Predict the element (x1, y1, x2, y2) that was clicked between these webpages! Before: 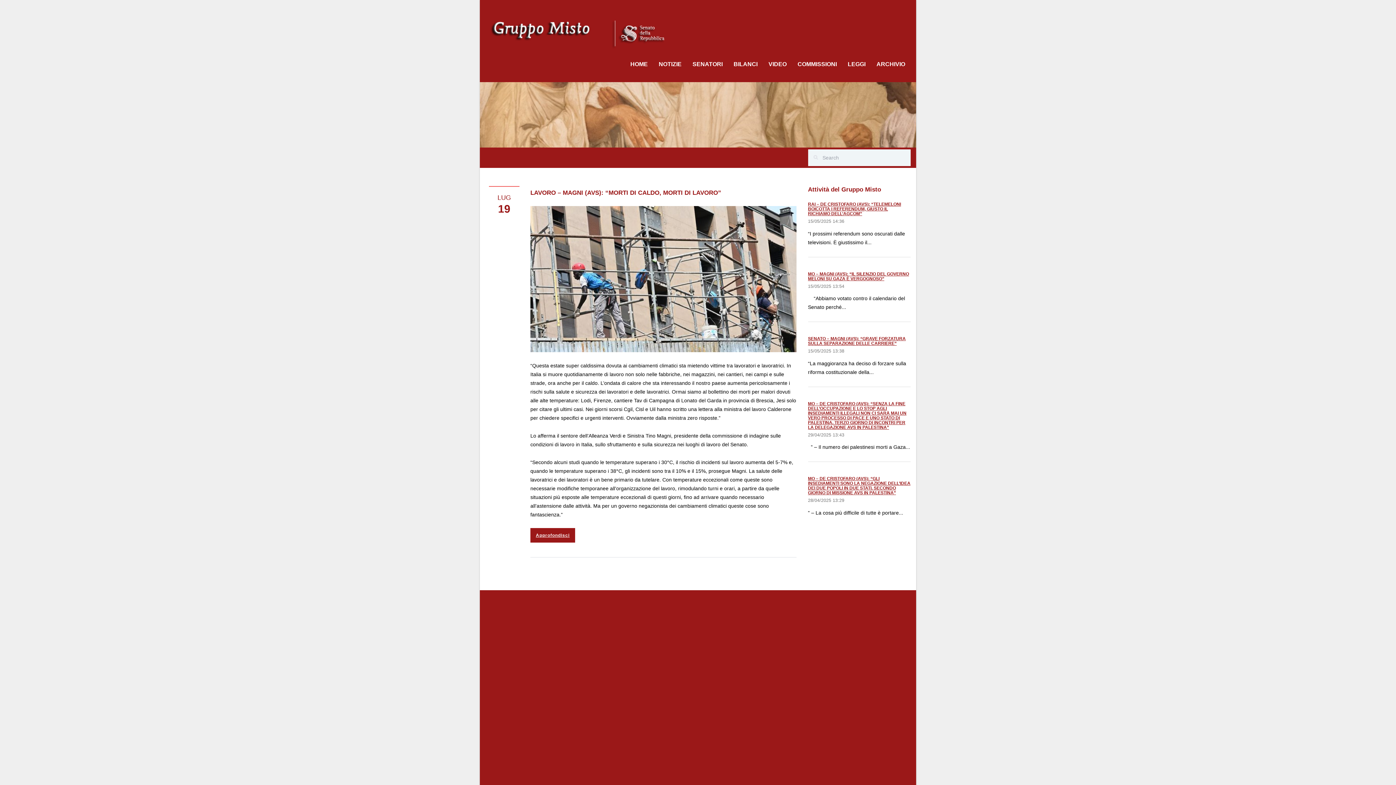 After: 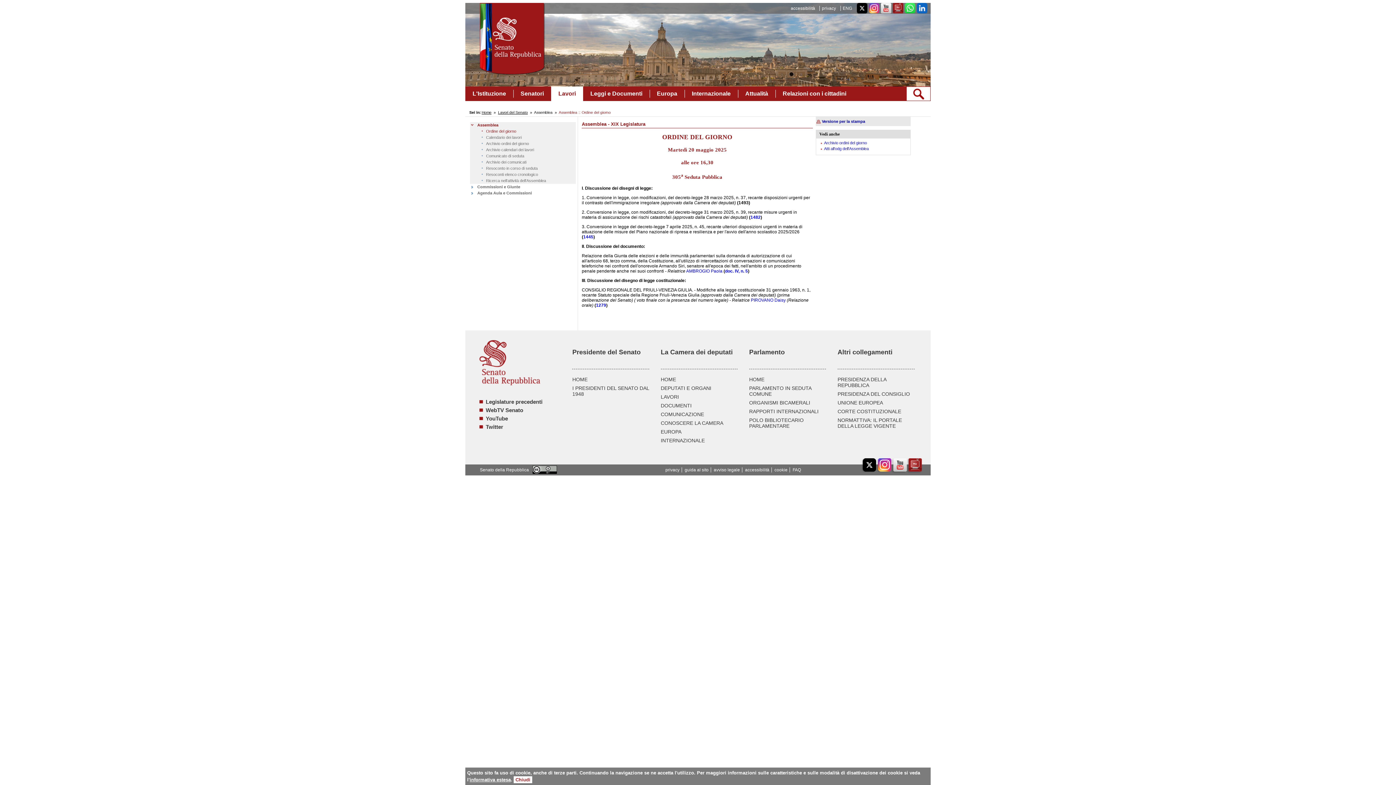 Action: label: senato.it – Comunicati di seduta bbox: (708, 596, 802, 602)